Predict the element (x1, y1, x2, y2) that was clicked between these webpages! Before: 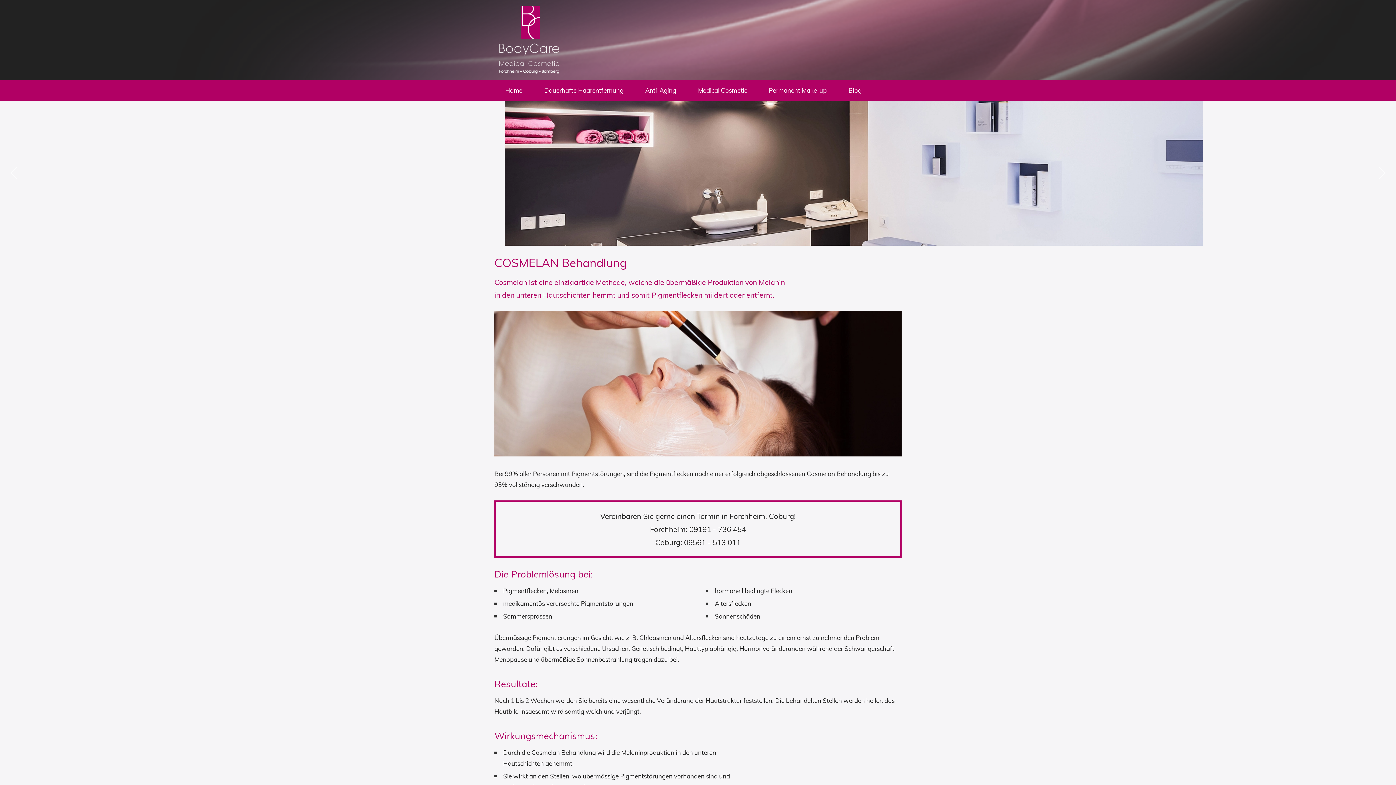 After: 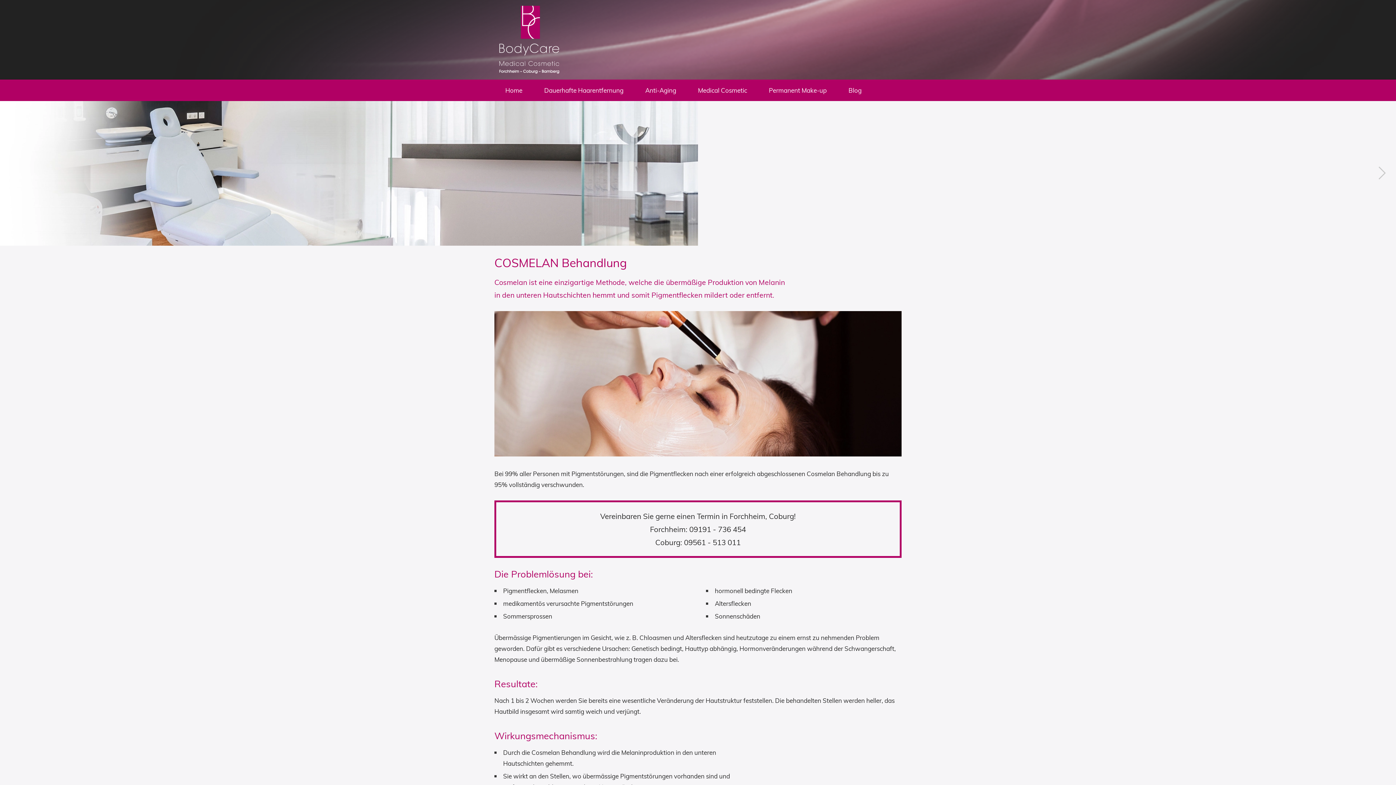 Action: bbox: (1374, 165, 1389, 180) label: Next